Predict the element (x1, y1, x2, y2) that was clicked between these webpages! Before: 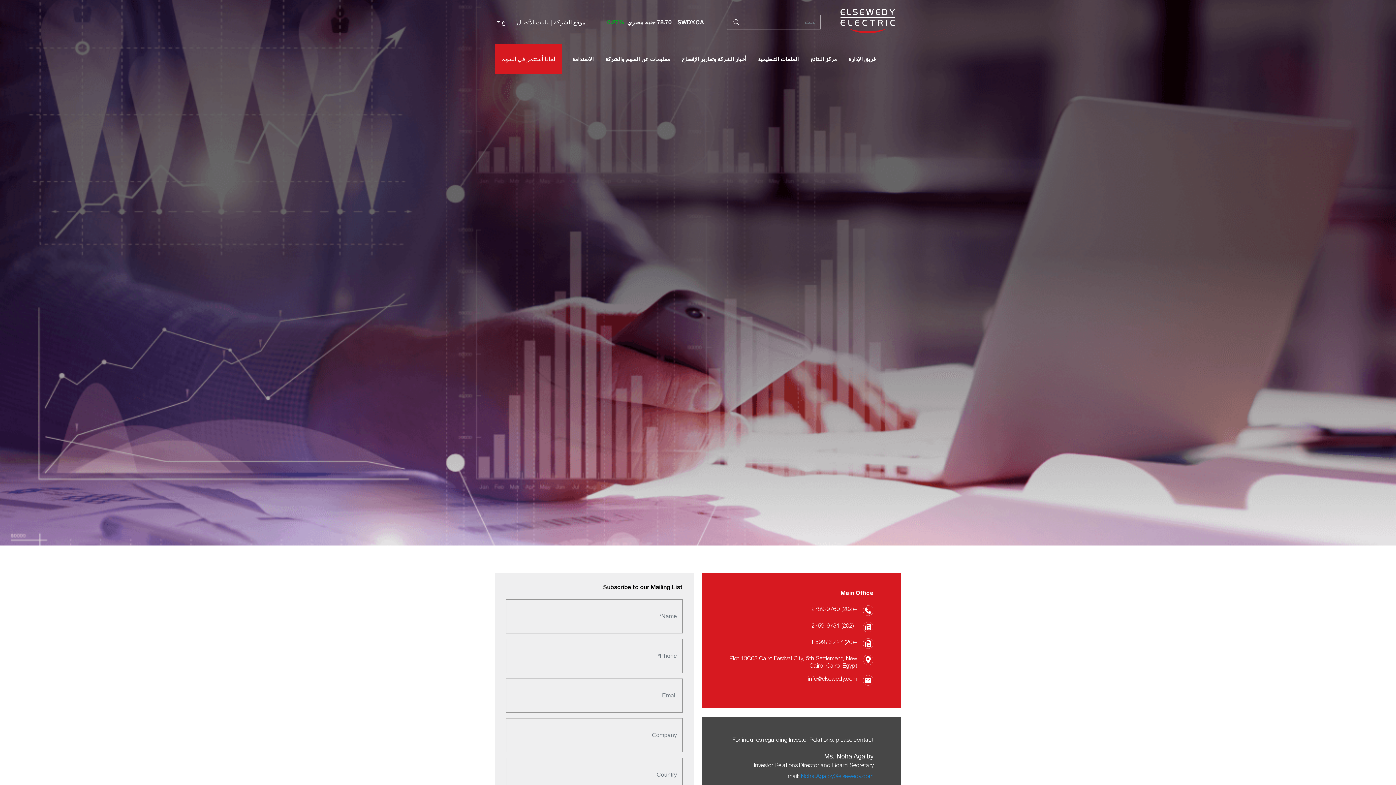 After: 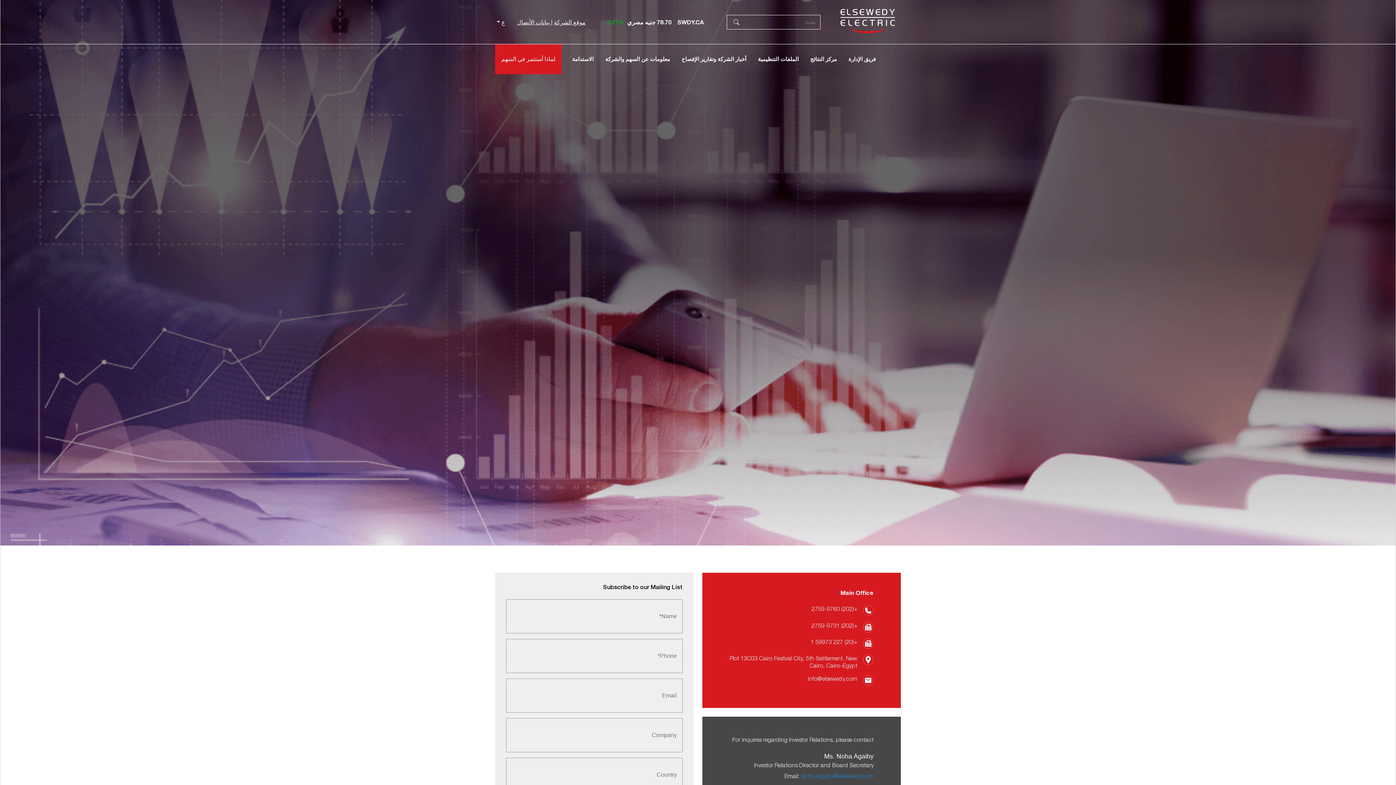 Action: label: Plot 13C03 Cairo Festival City, 5th Settlement, New Cairo, Cairo–Egypt bbox: (729, 654, 873, 669)